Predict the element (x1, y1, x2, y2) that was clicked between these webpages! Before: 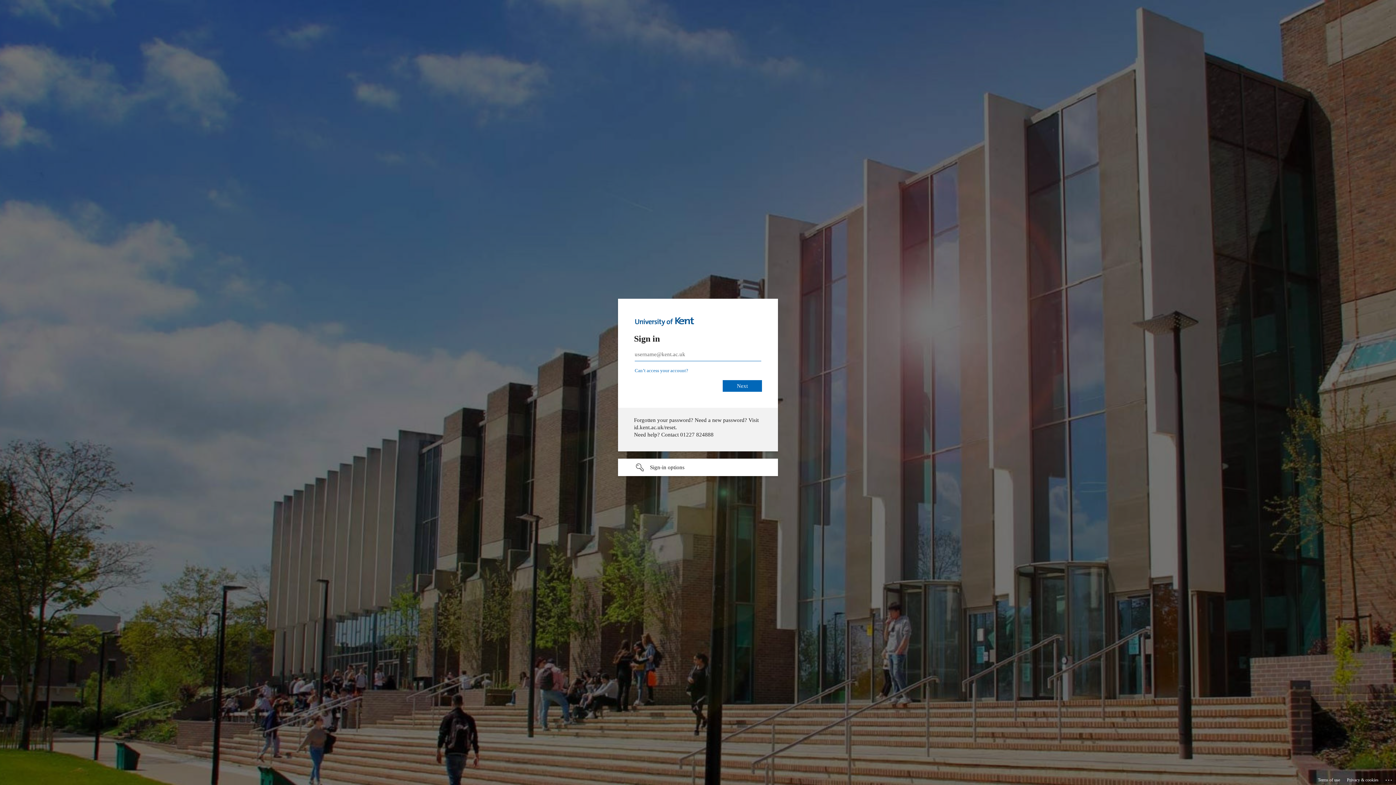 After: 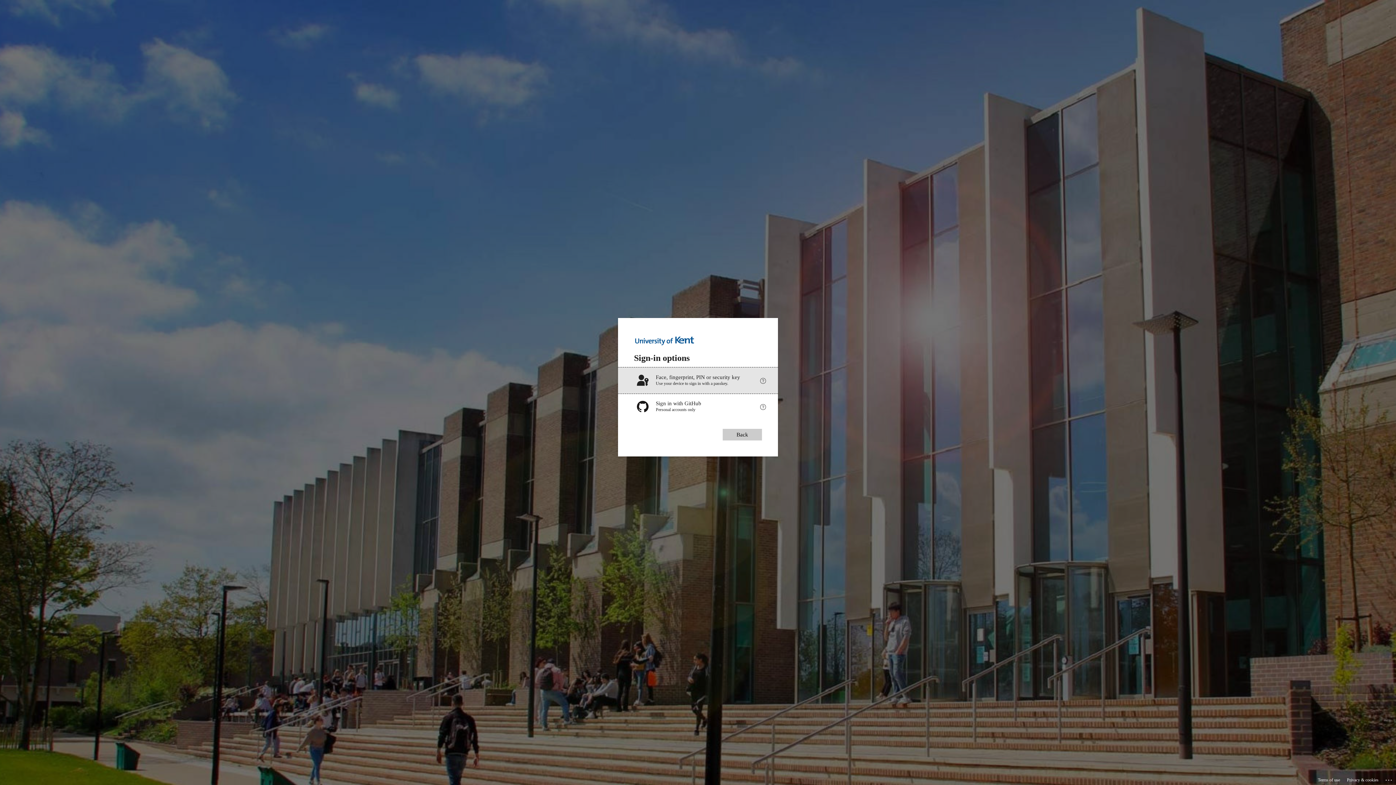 Action: bbox: (618, 458, 778, 476) label: Sign-in options undefined